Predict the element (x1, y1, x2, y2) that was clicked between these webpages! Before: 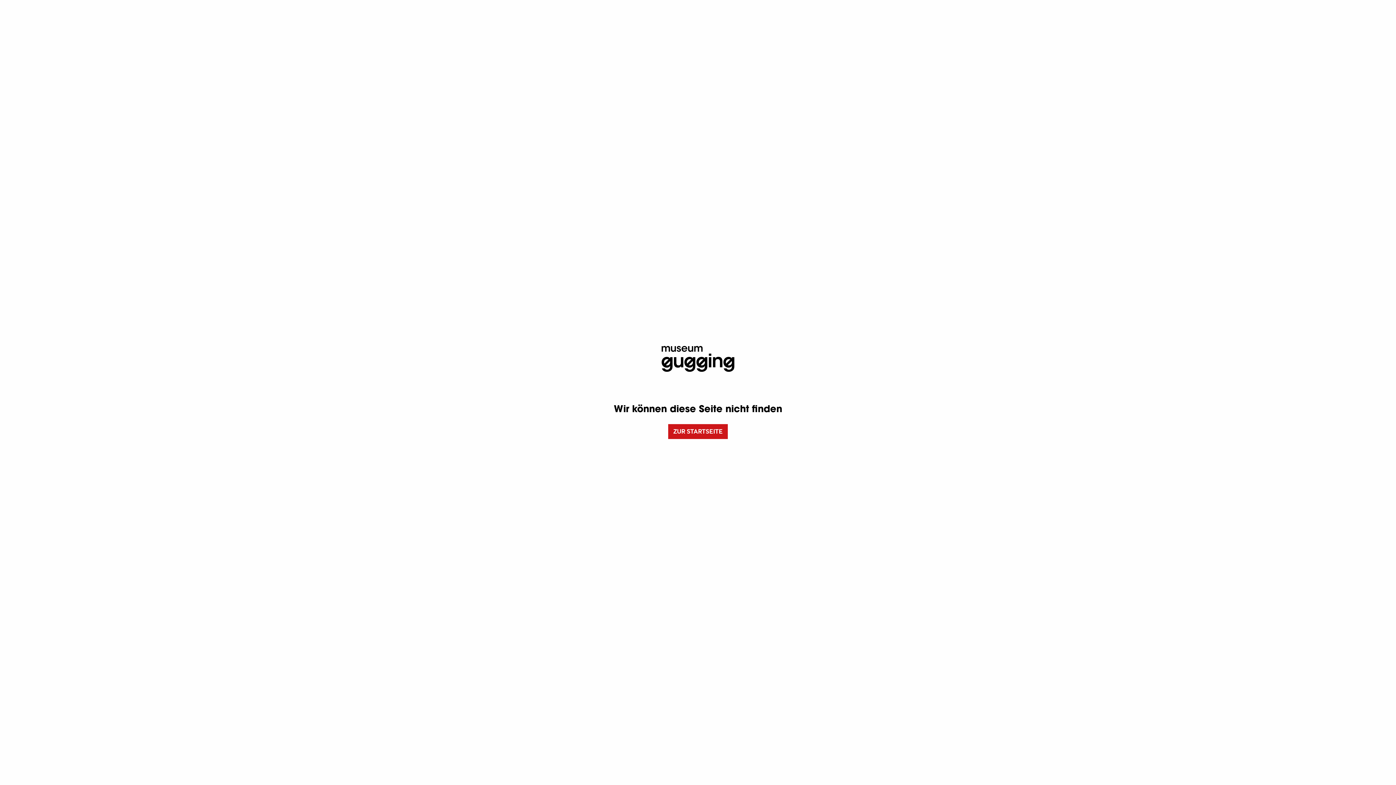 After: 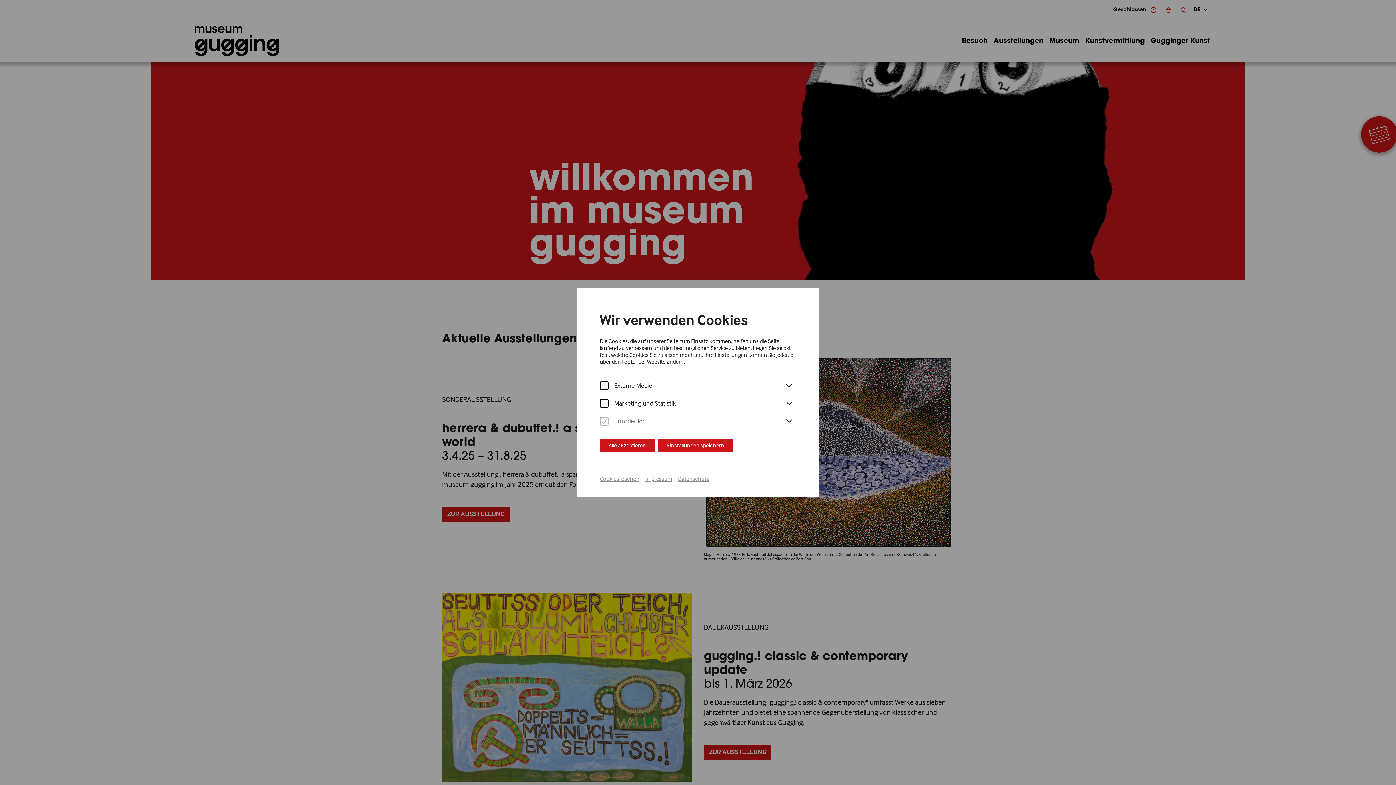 Action: label: ZUR STARTSEITE bbox: (668, 424, 728, 439)